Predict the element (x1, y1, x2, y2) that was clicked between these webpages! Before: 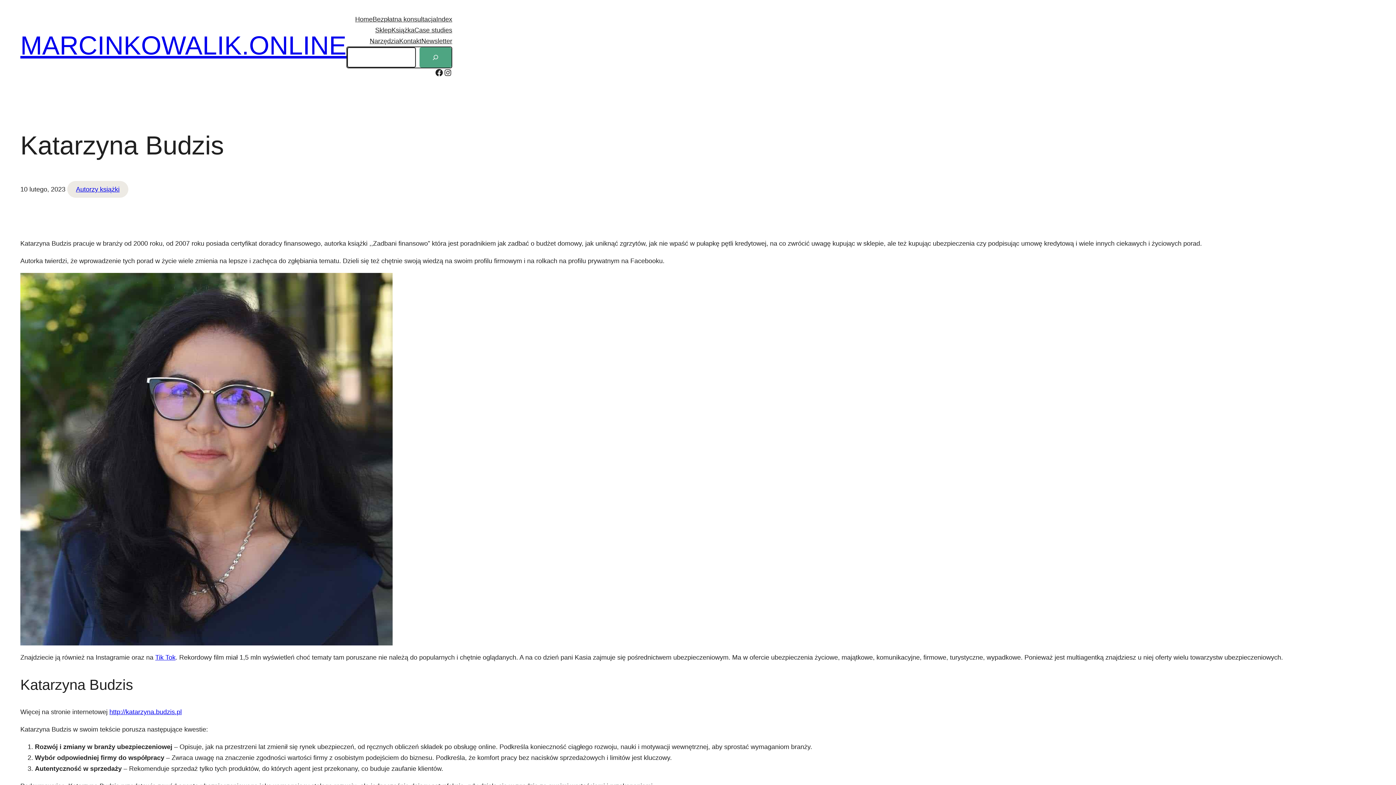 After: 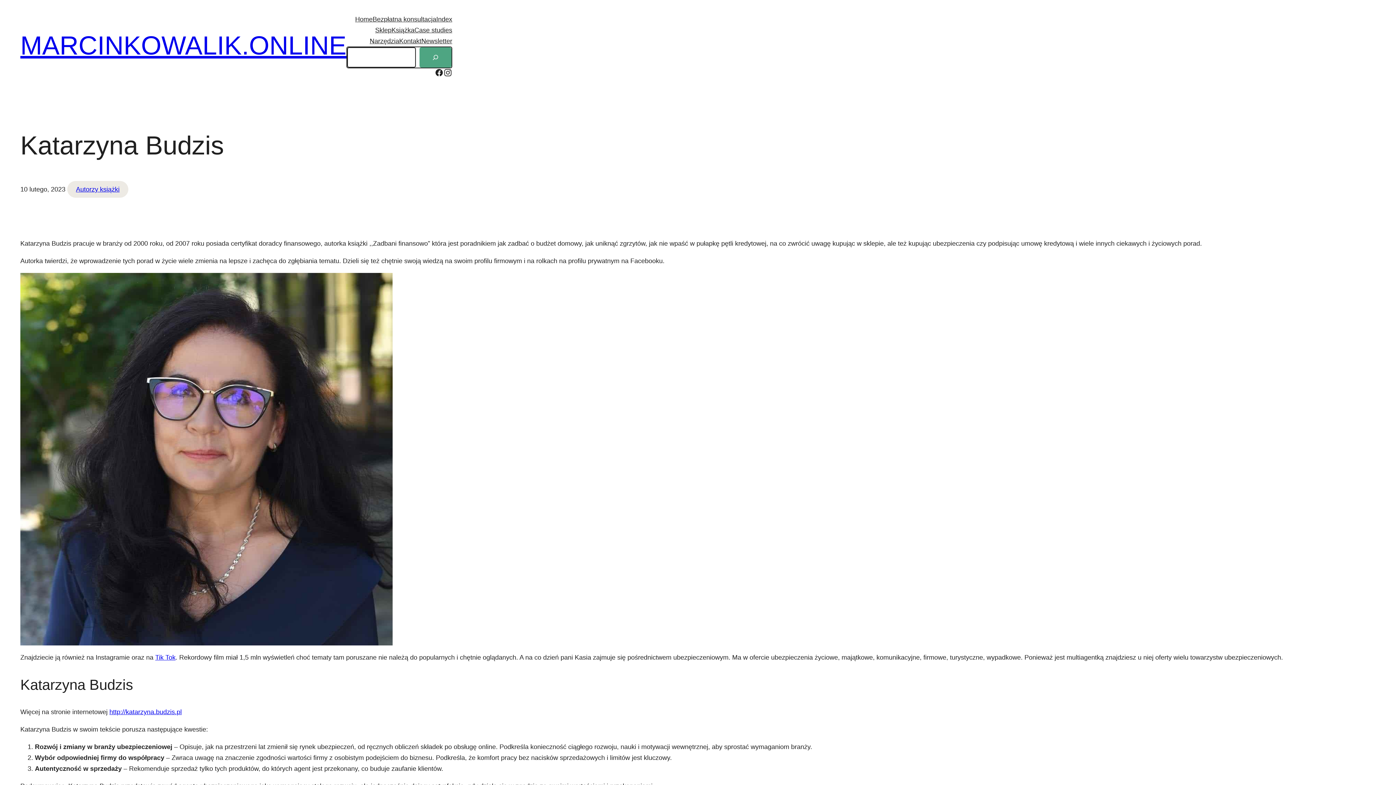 Action: bbox: (443, 68, 452, 77) label: Profil MarcinKowalik.online na Instagramie